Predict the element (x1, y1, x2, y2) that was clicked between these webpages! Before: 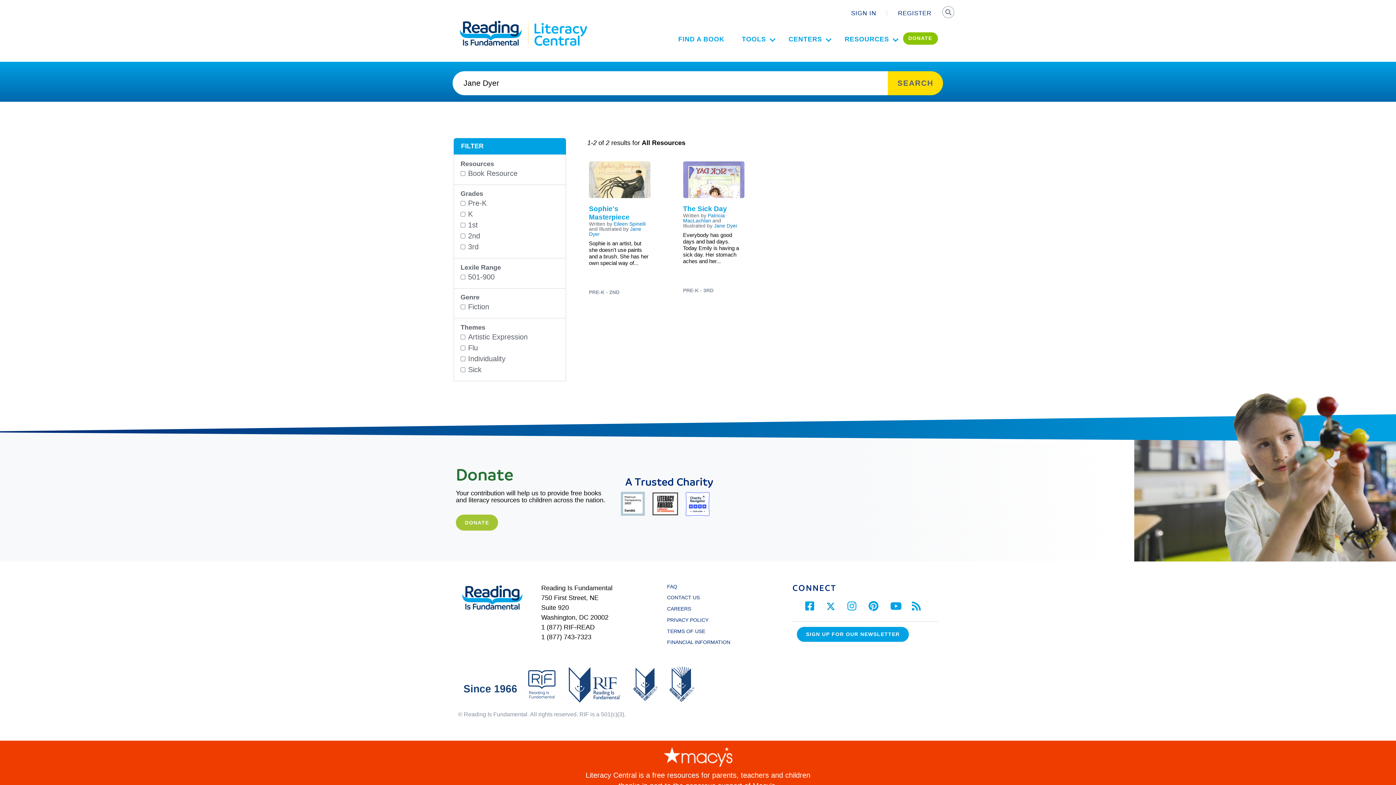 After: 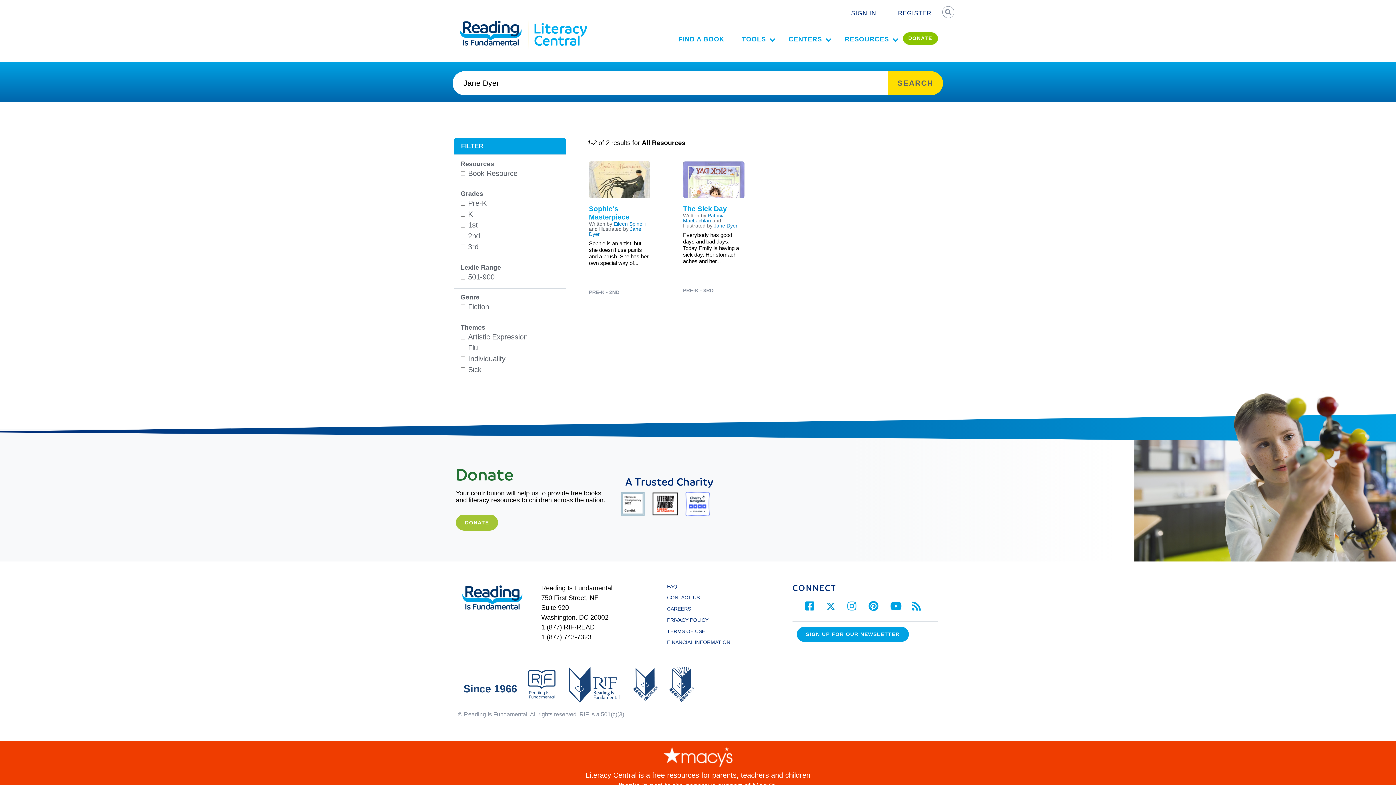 Action: bbox: (826, 603, 835, 609)